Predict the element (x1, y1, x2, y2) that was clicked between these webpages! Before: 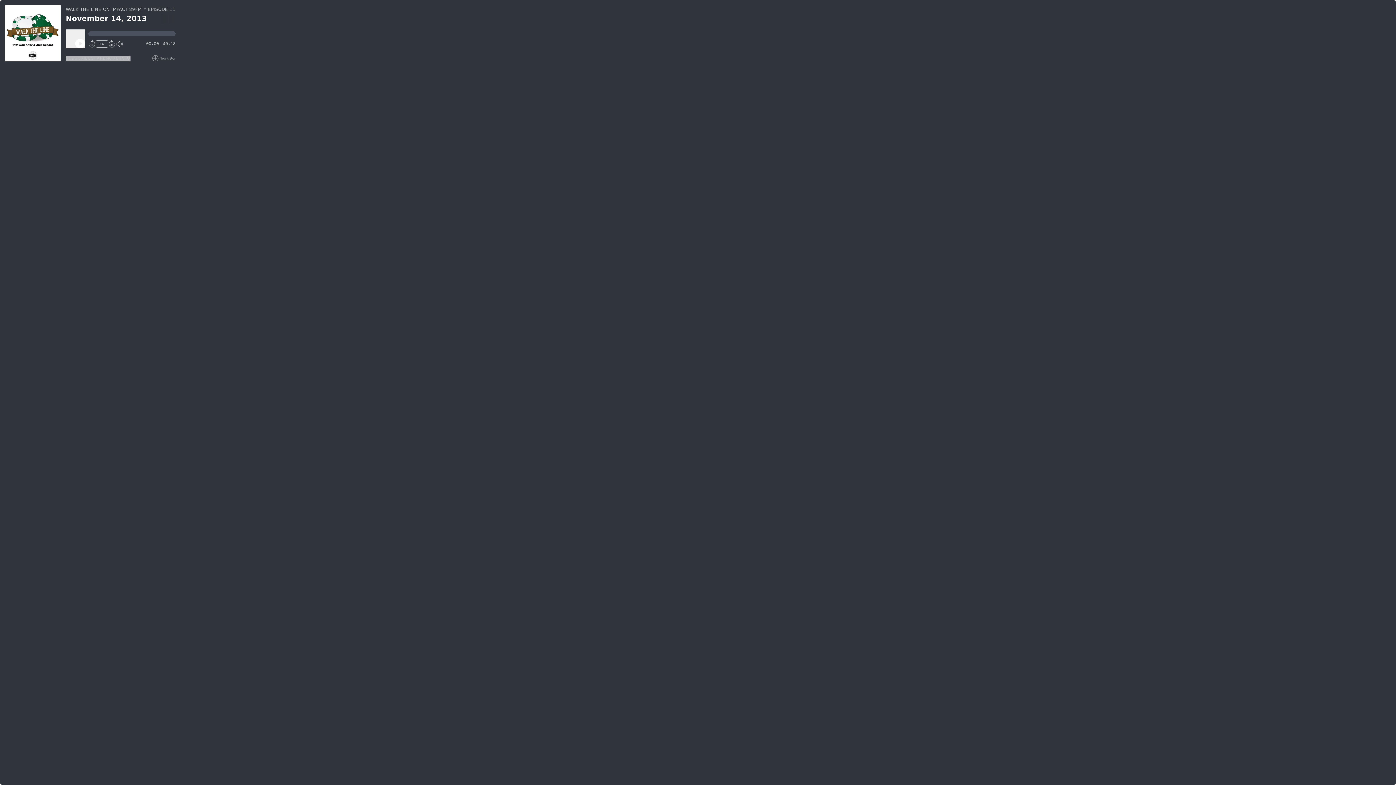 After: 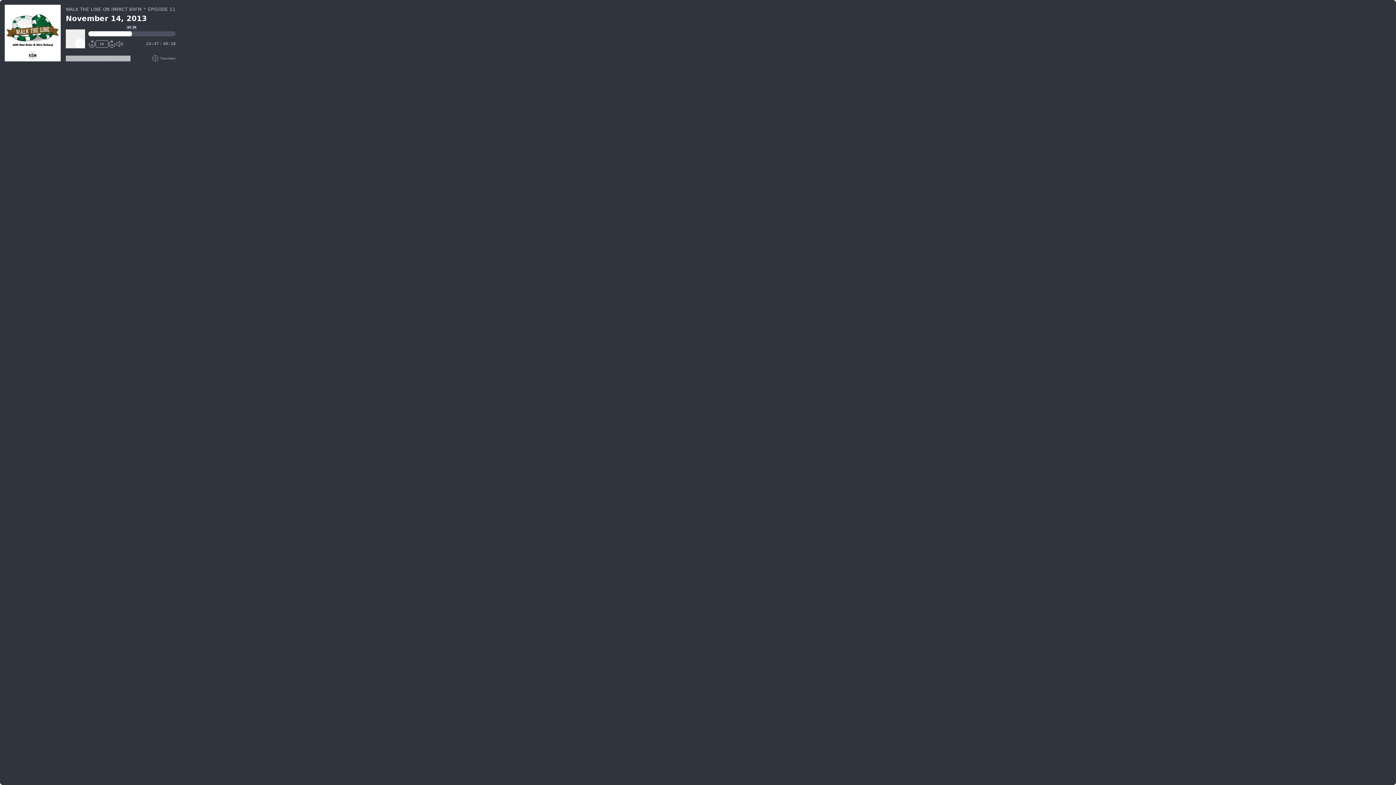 Action: bbox: (88, 31, 175, 36)